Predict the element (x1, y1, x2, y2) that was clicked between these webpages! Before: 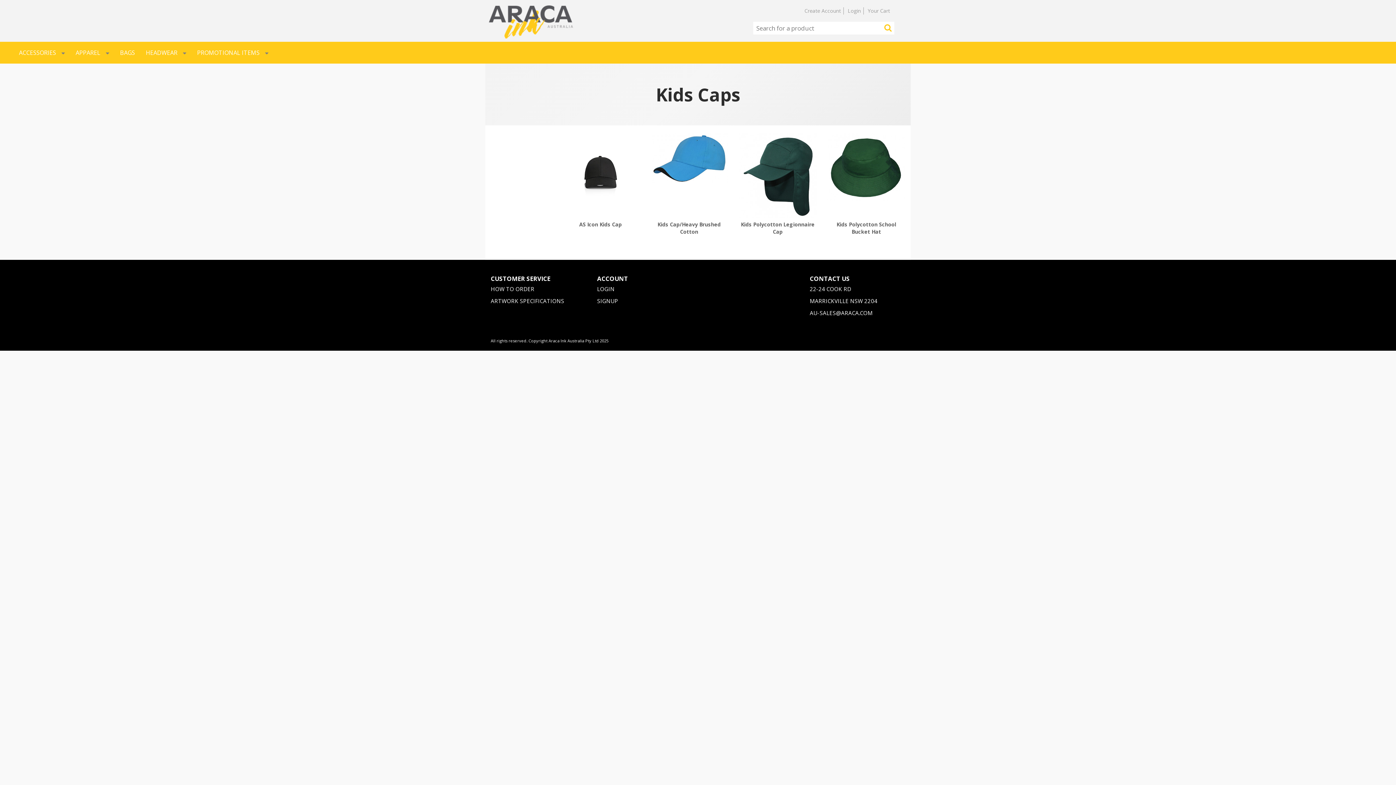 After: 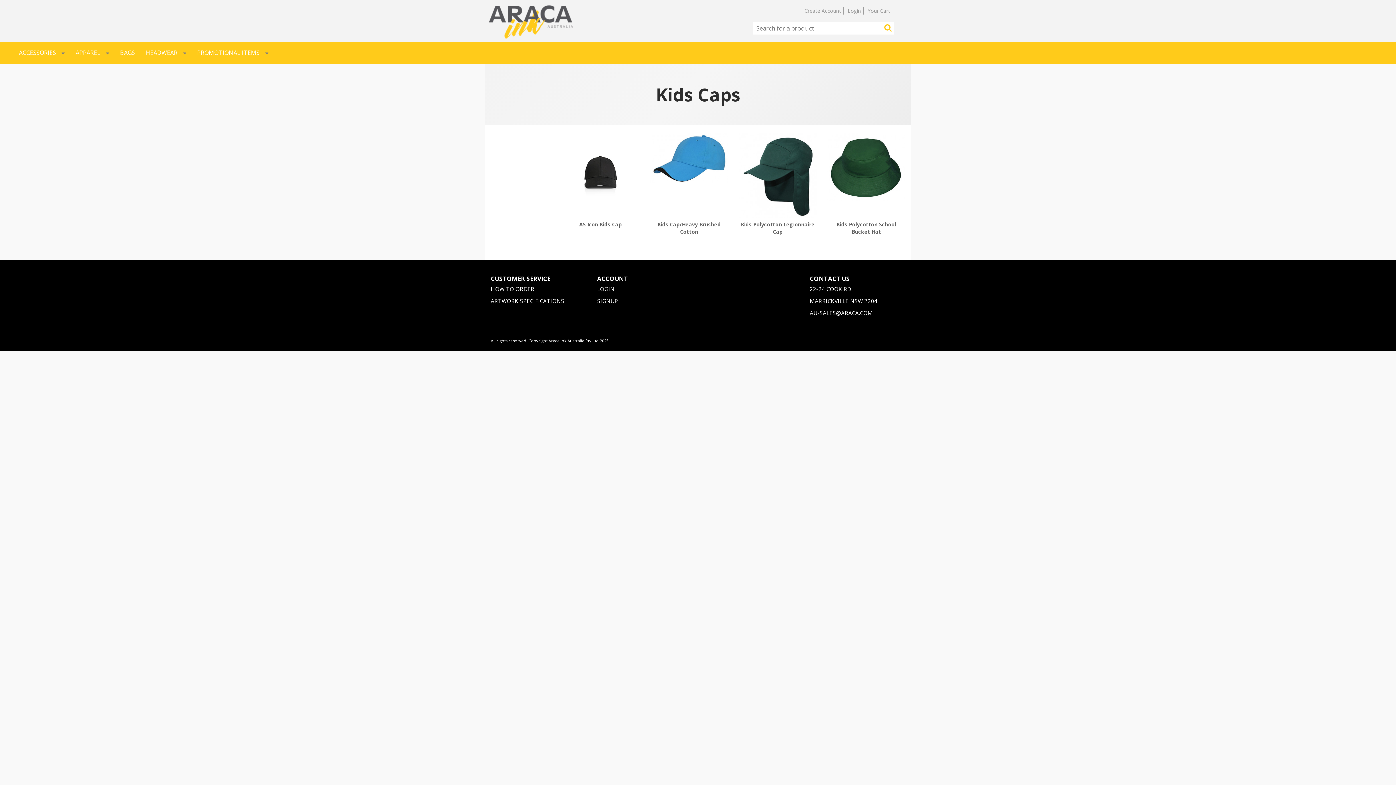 Action: label: MARRICKVILLE NSW 2204 bbox: (810, 297, 877, 304)